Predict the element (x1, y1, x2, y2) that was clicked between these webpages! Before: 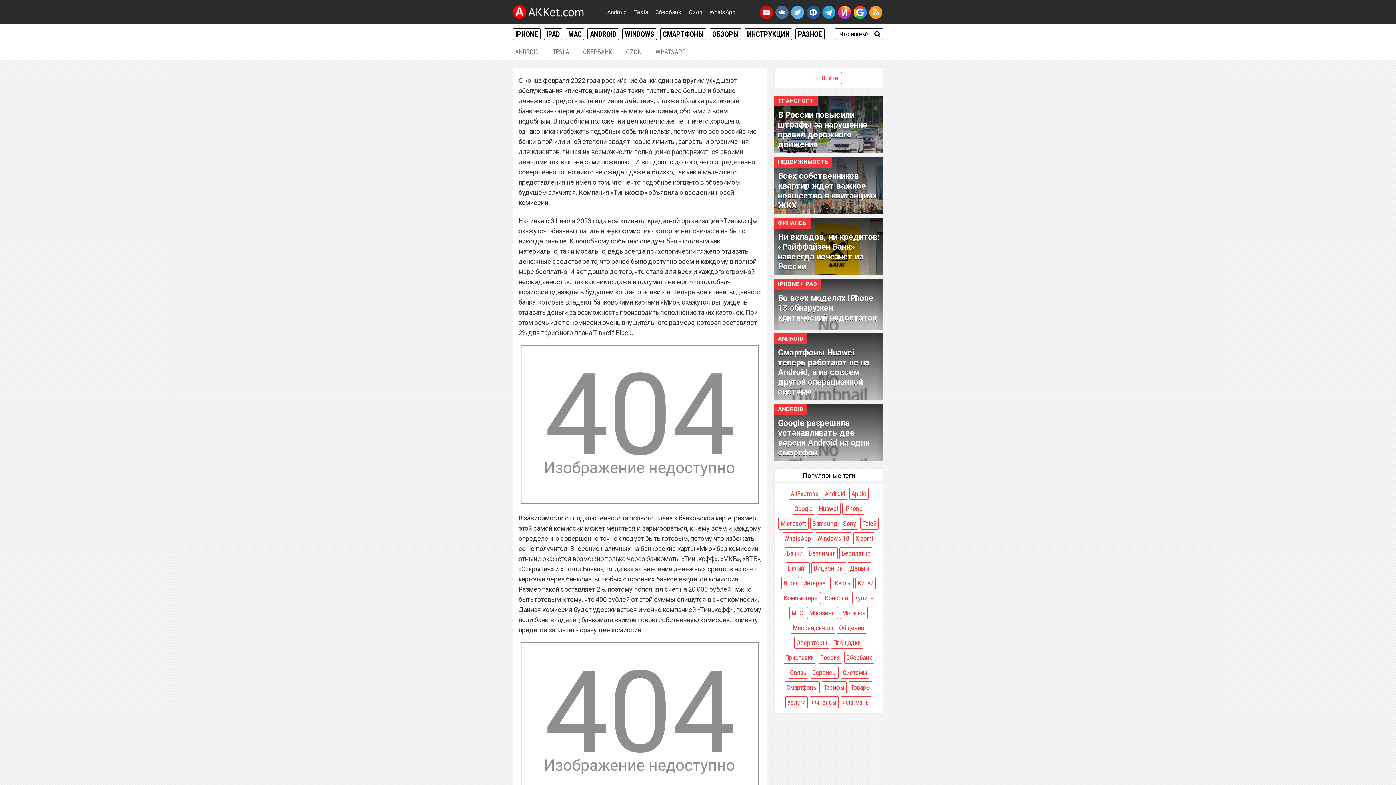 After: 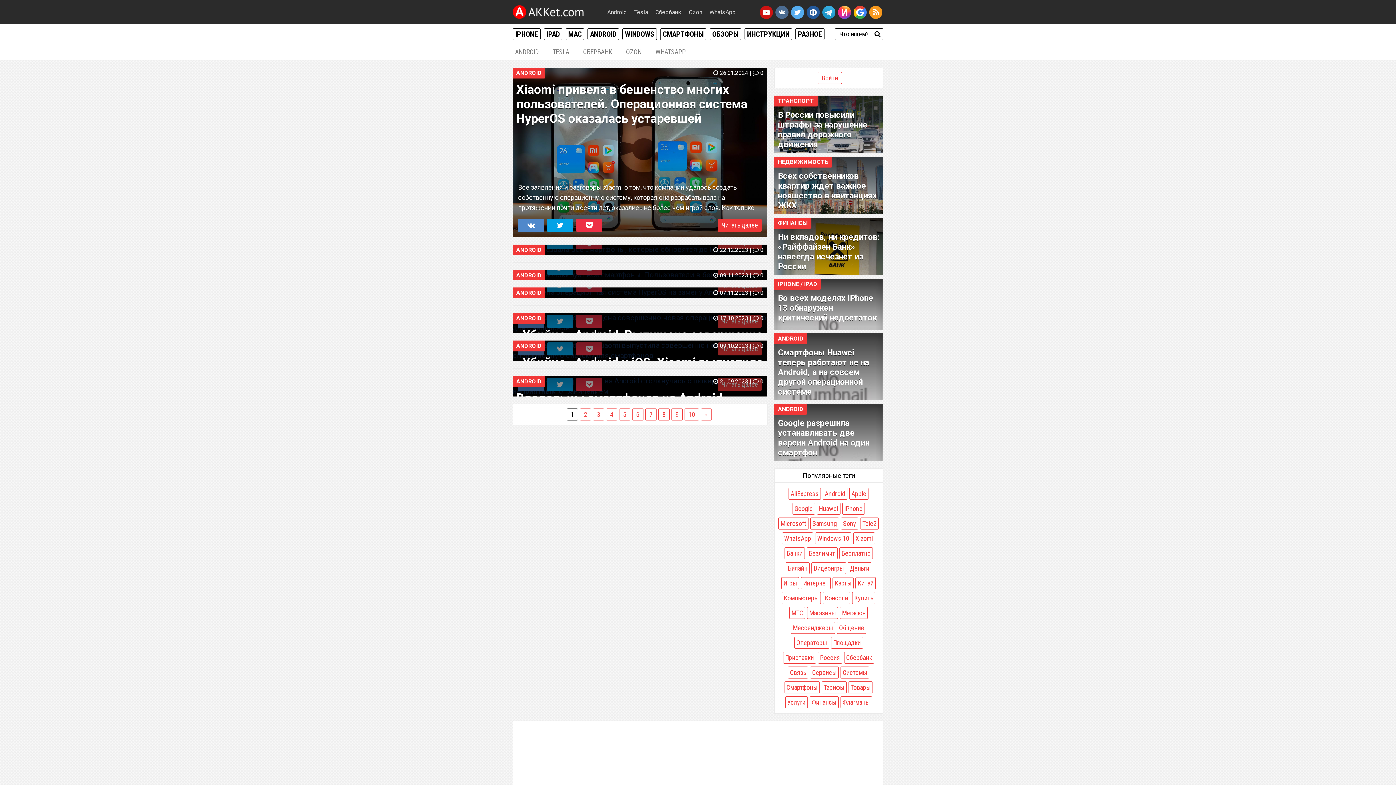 Action: bbox: (853, 532, 875, 544) label: Xiaomi (4 827 элементов)